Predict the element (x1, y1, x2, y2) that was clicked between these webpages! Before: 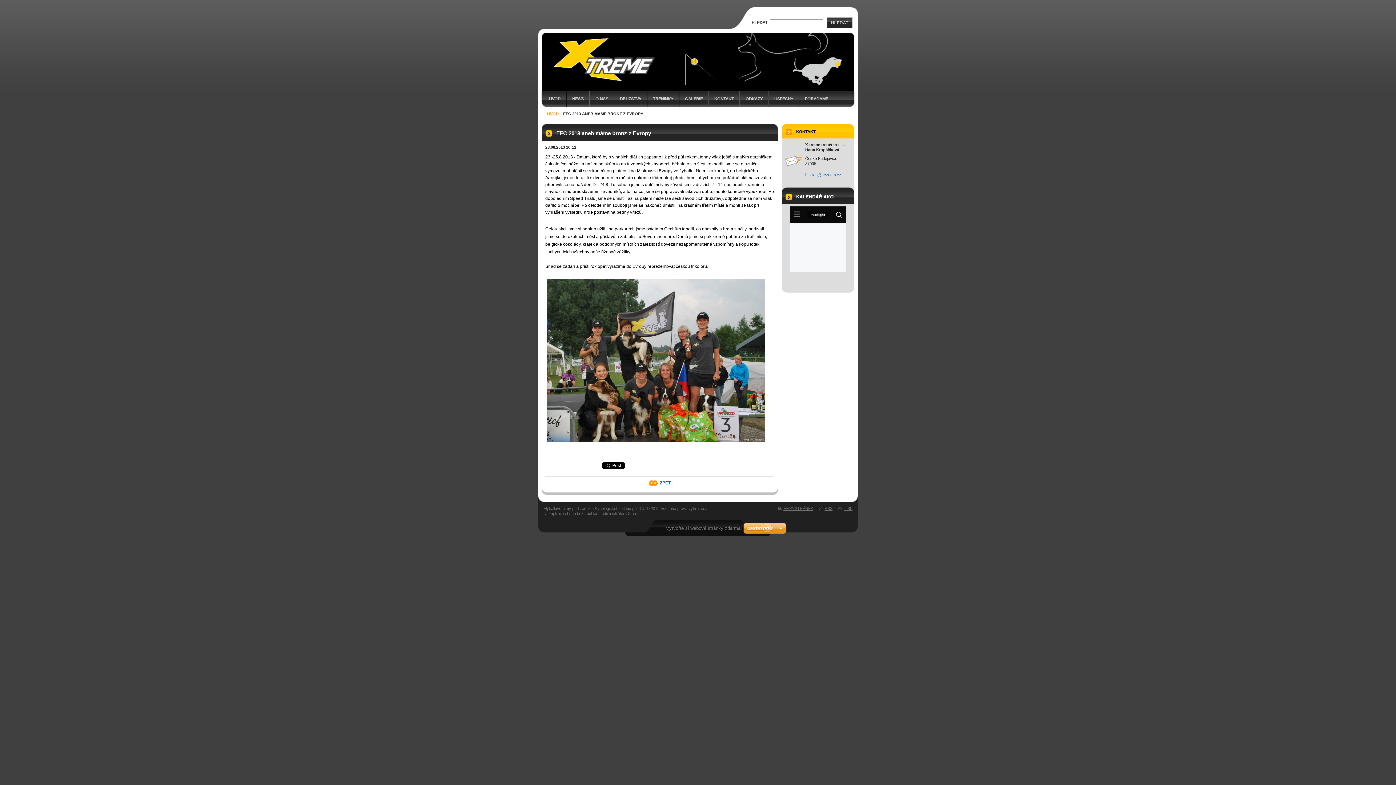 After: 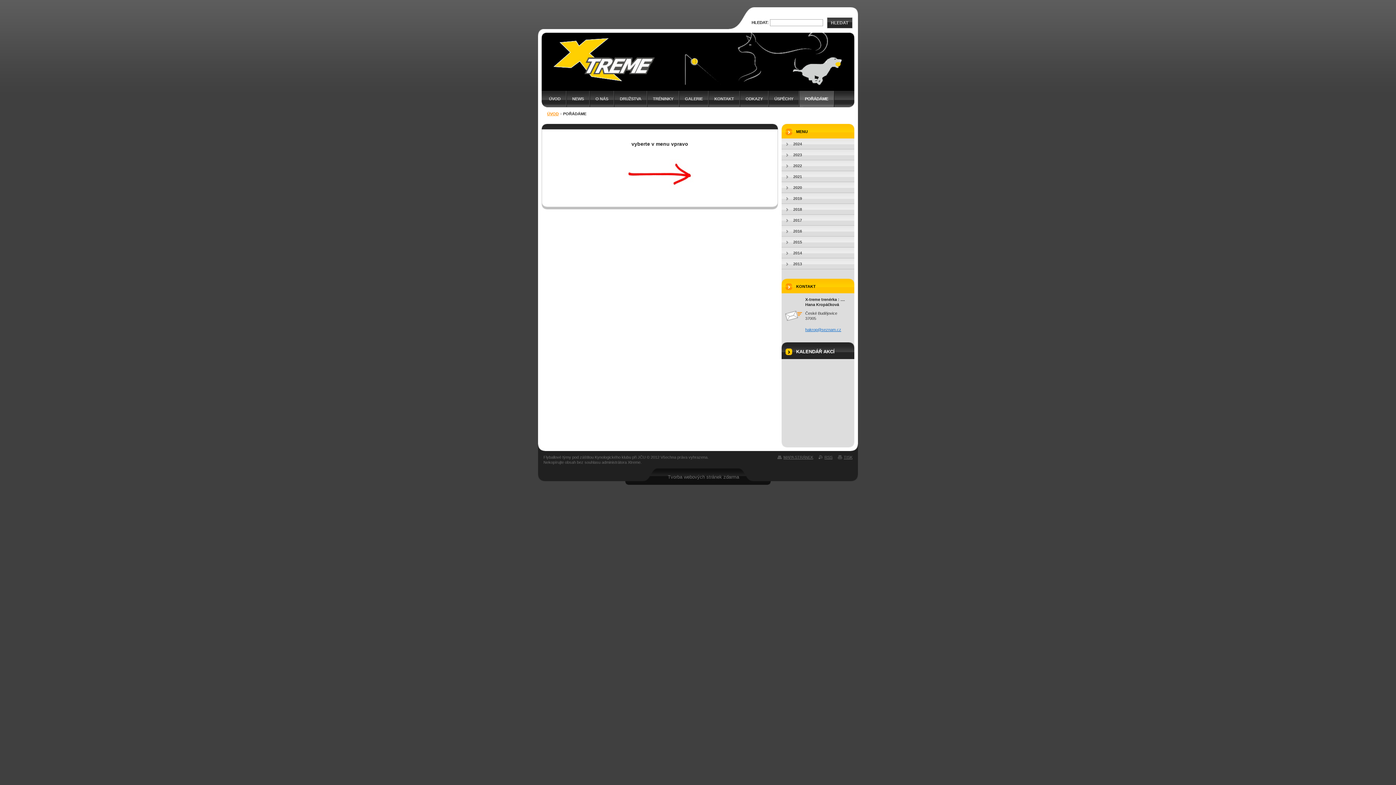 Action: label: POŘÁDÁME bbox: (799, 90, 834, 107)